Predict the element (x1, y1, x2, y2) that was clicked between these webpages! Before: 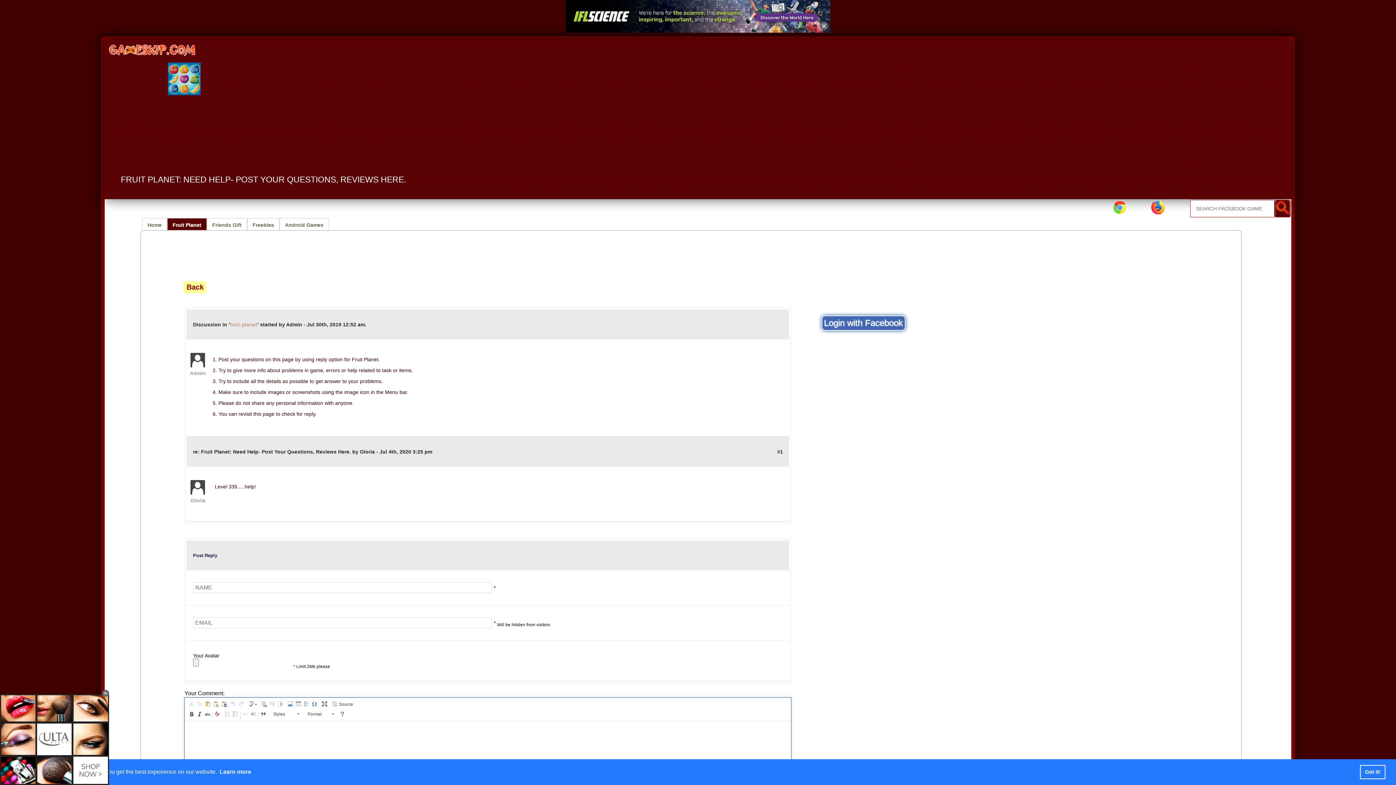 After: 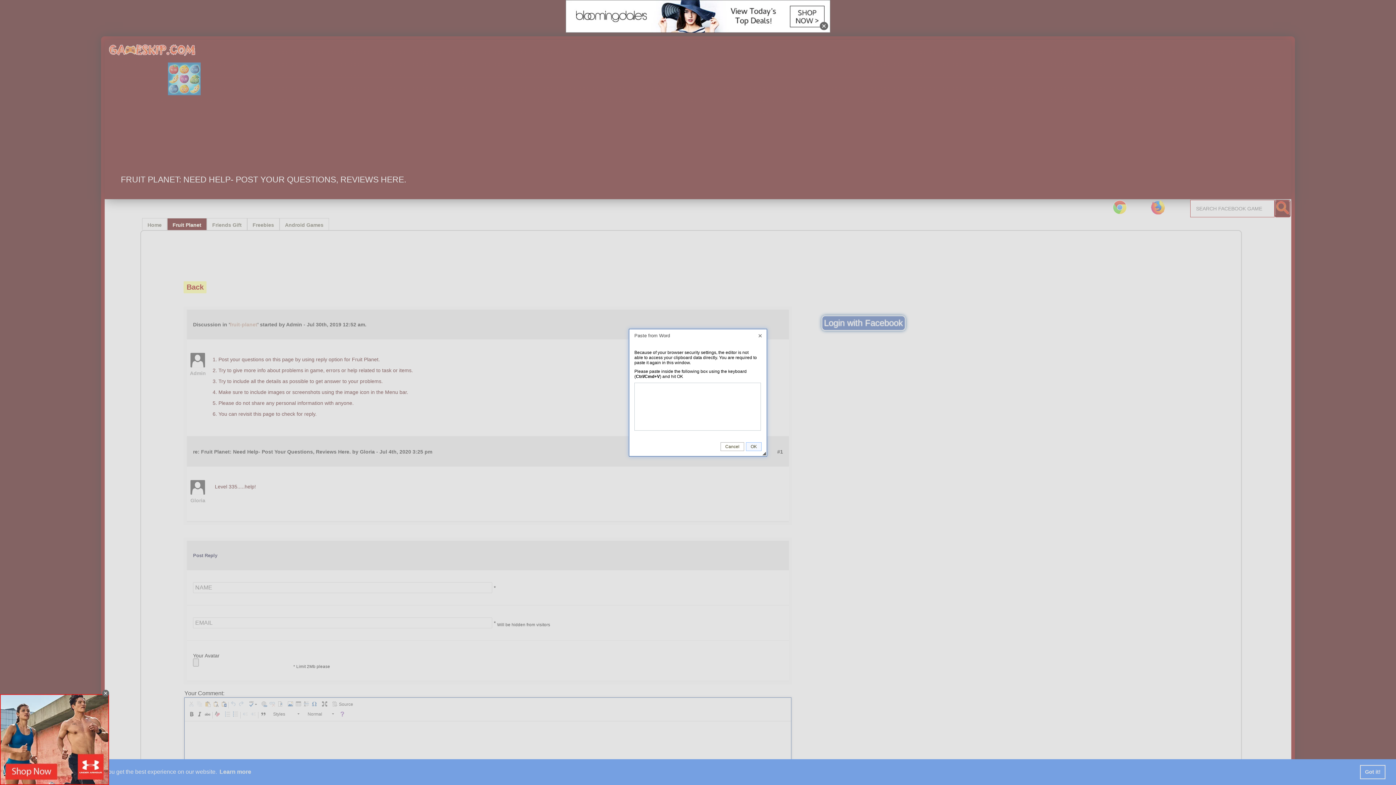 Action: bbox: (220, 700, 227, 707) label:  